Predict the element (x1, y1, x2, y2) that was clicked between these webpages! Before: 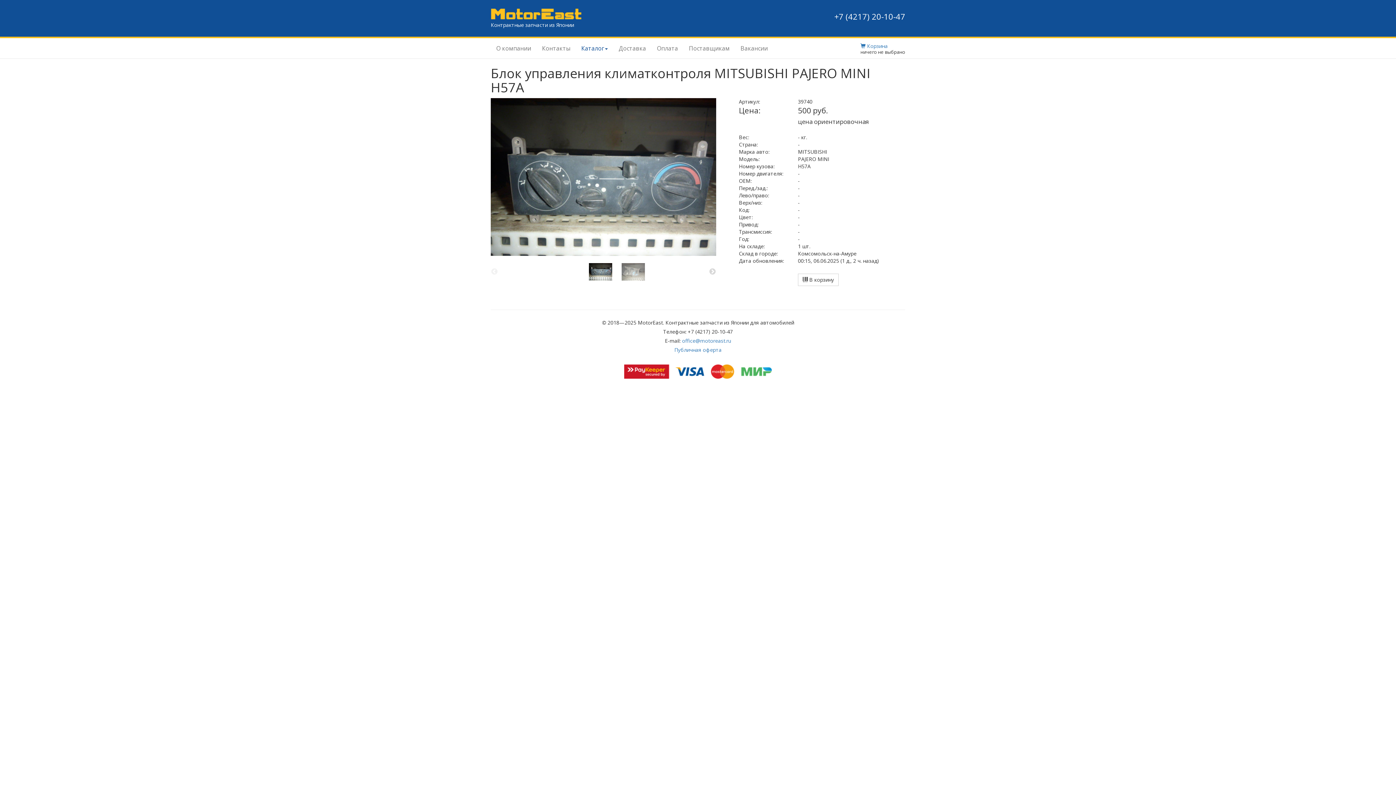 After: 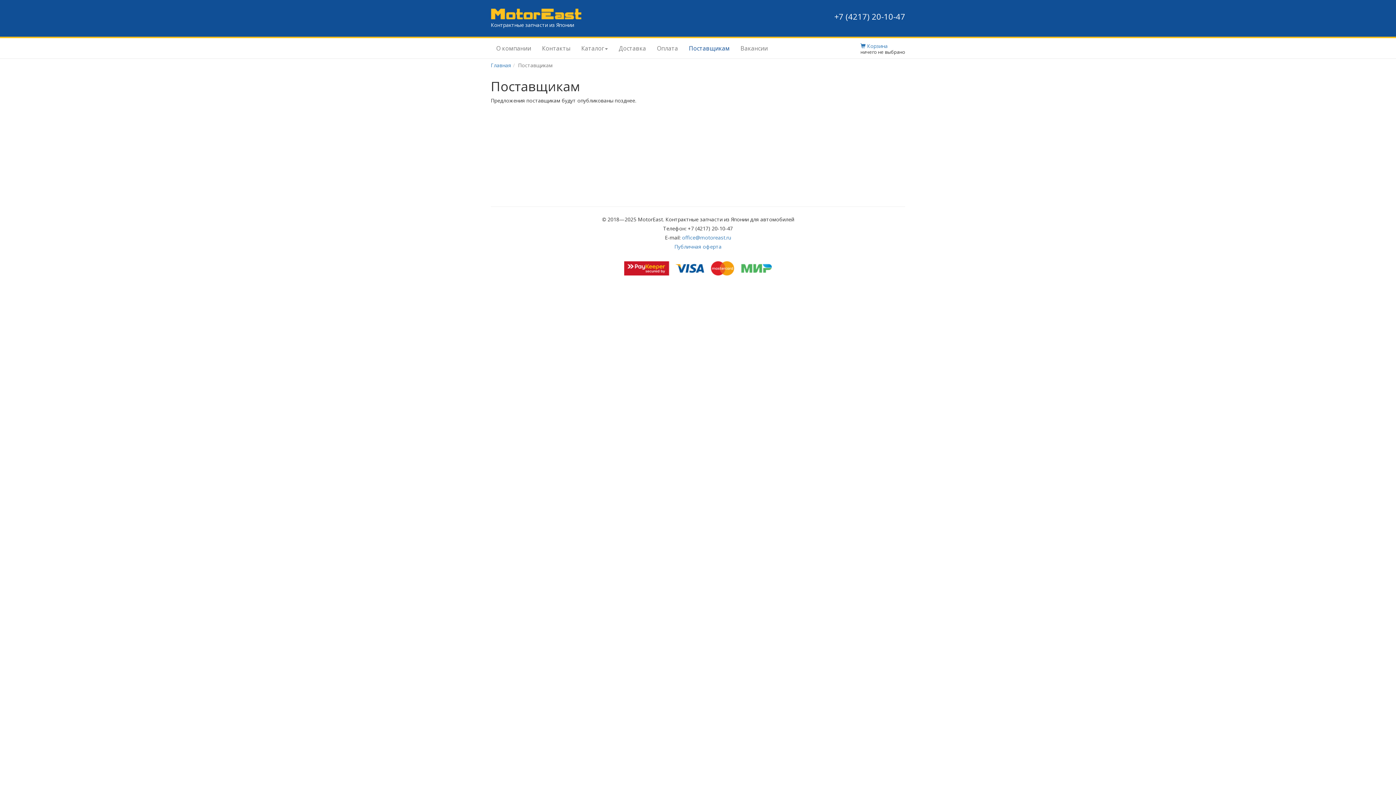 Action: bbox: (683, 39, 735, 57) label: Поставщикам